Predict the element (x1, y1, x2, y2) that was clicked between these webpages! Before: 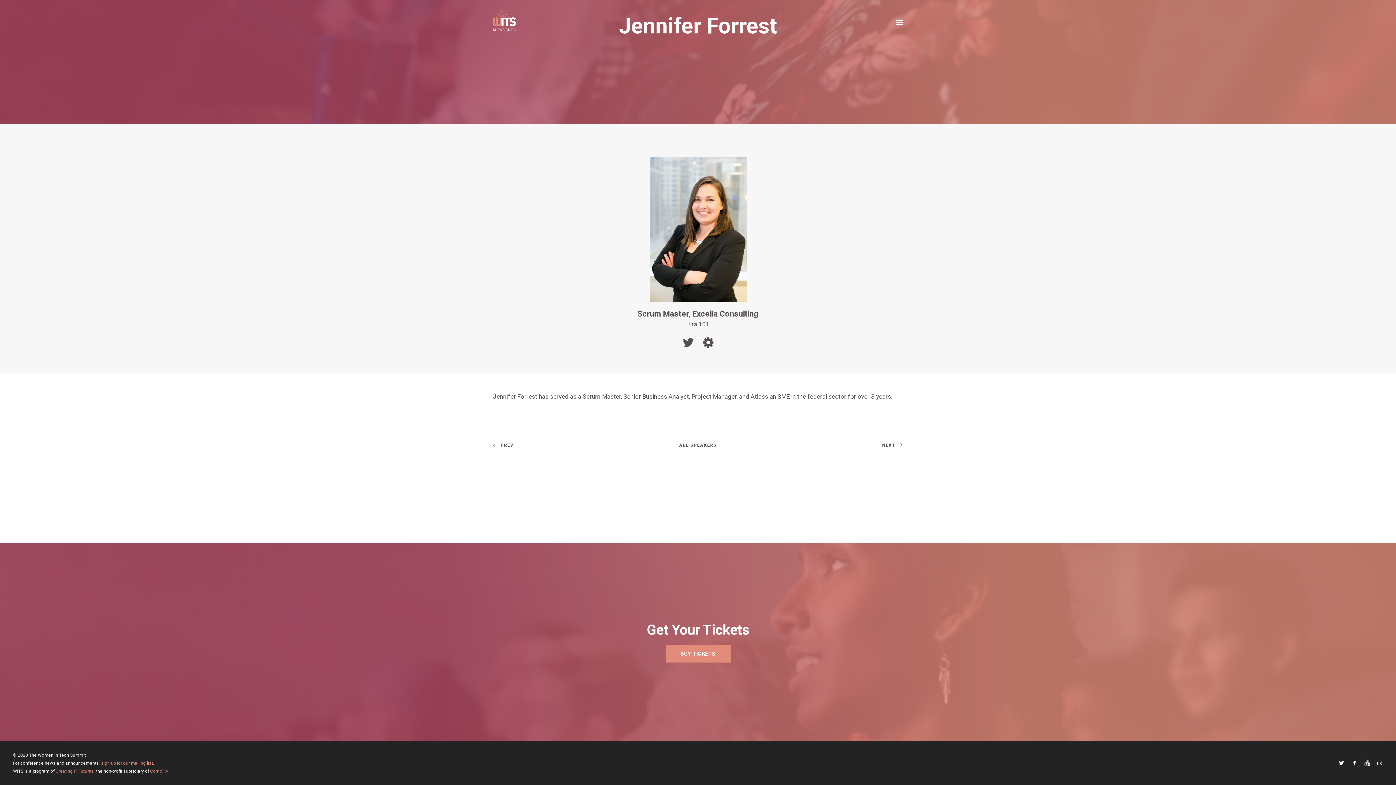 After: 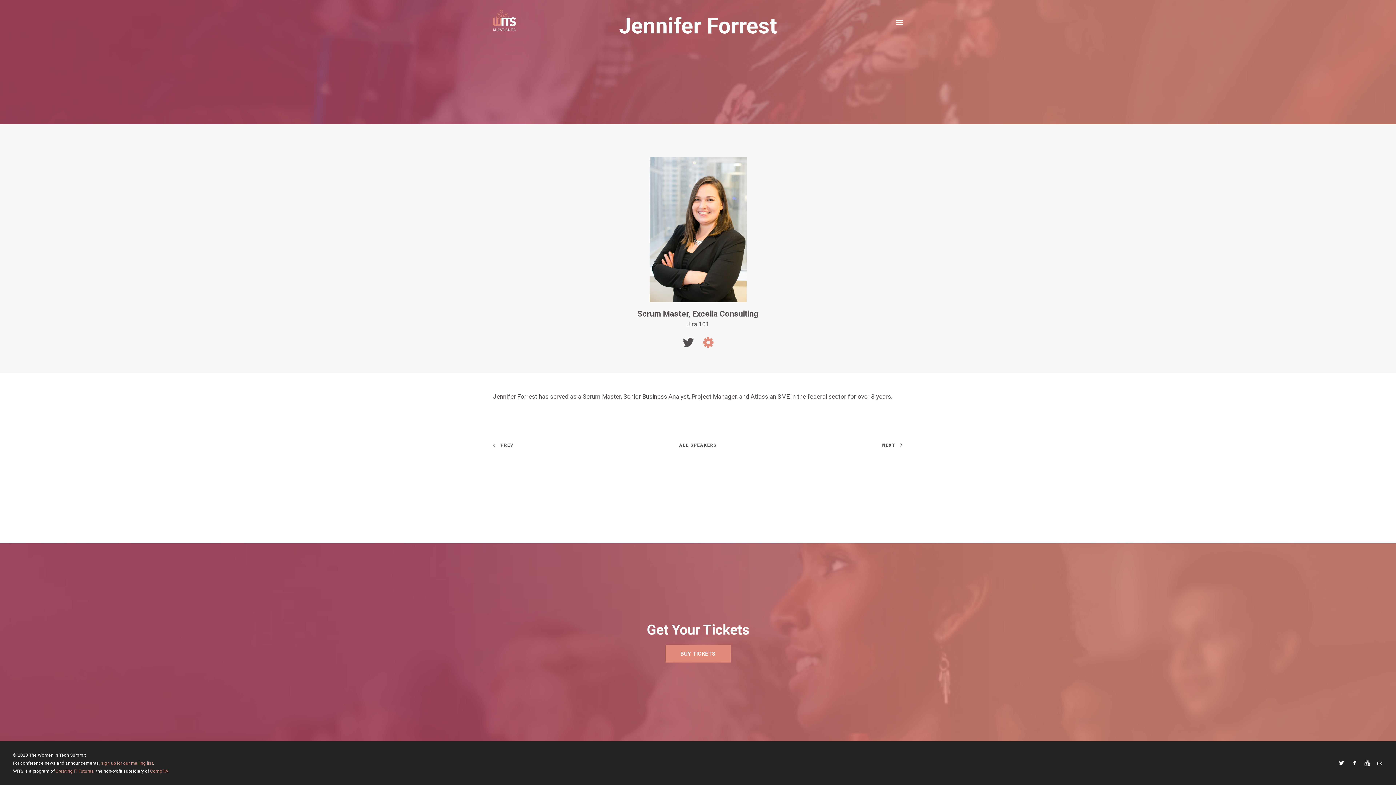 Action: bbox: (699, 342, 717, 349)